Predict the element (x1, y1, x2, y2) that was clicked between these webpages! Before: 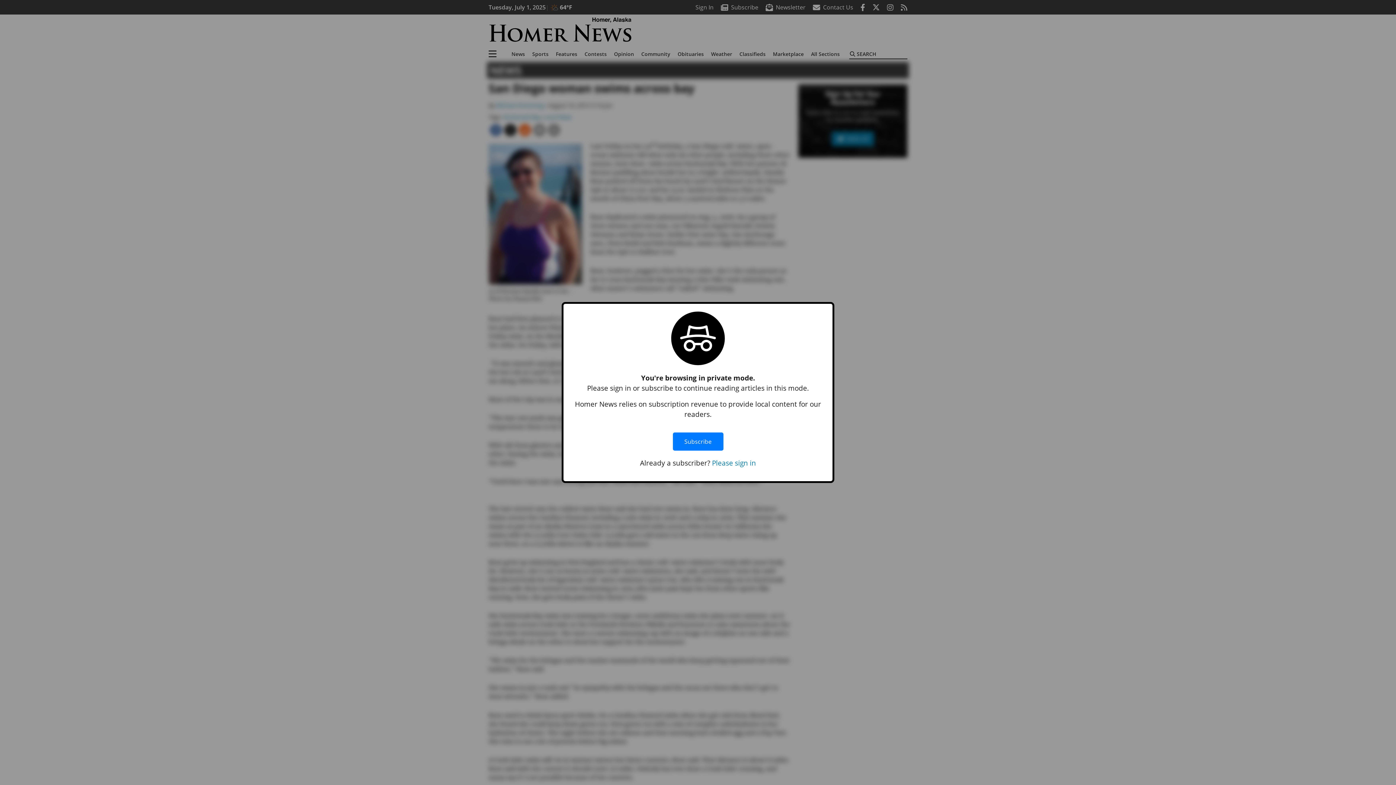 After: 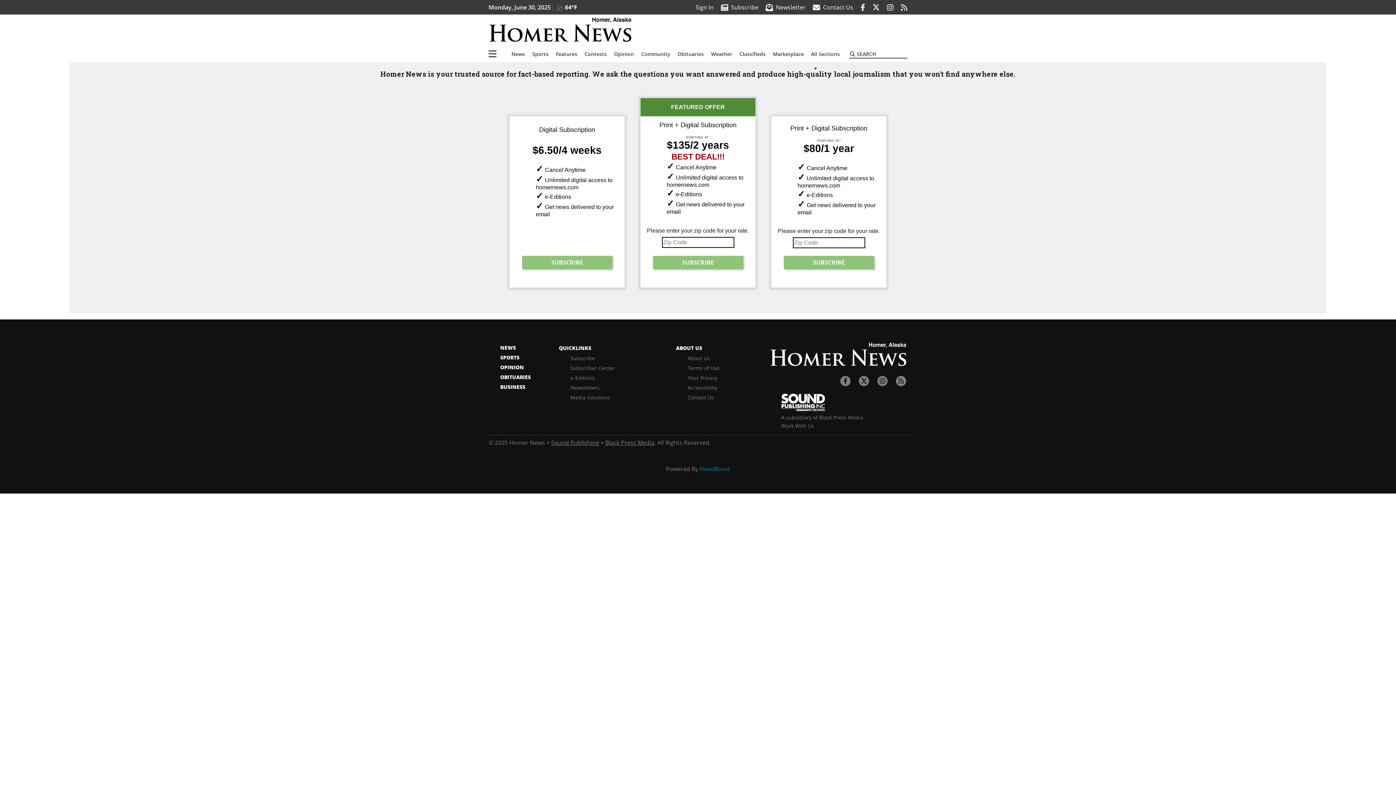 Action: bbox: (672, 425, 723, 458) label: Subscribe